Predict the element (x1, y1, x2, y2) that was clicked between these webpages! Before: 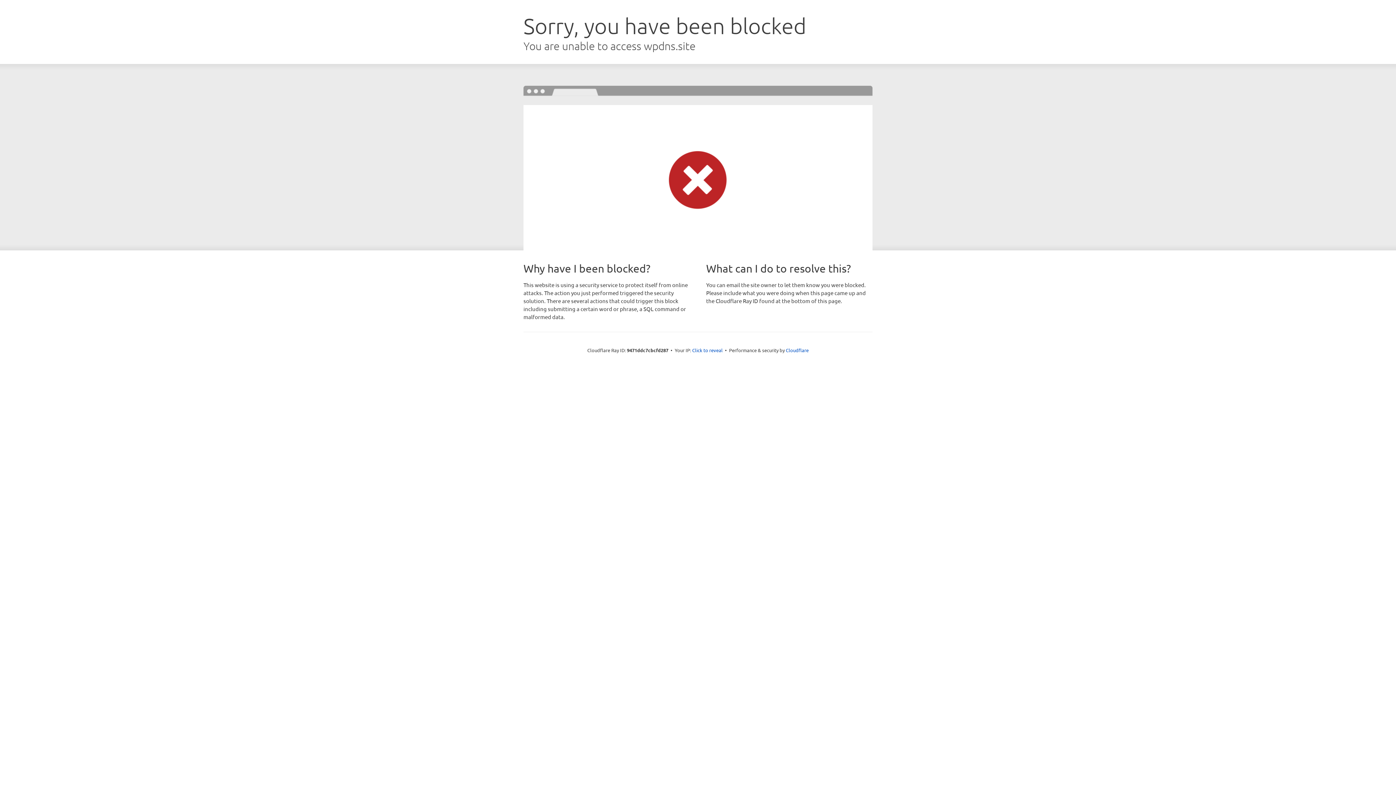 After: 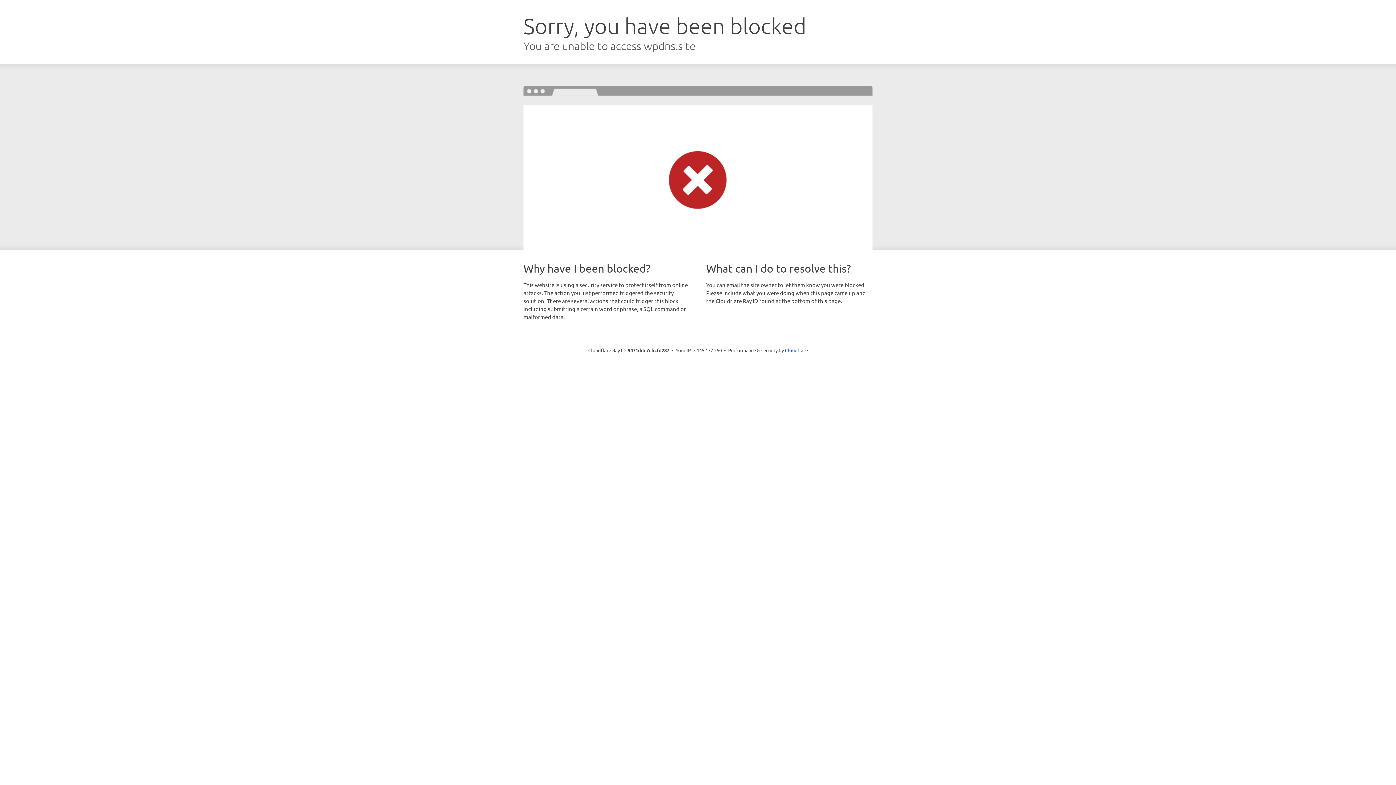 Action: bbox: (692, 346, 722, 353) label: Click to reveal